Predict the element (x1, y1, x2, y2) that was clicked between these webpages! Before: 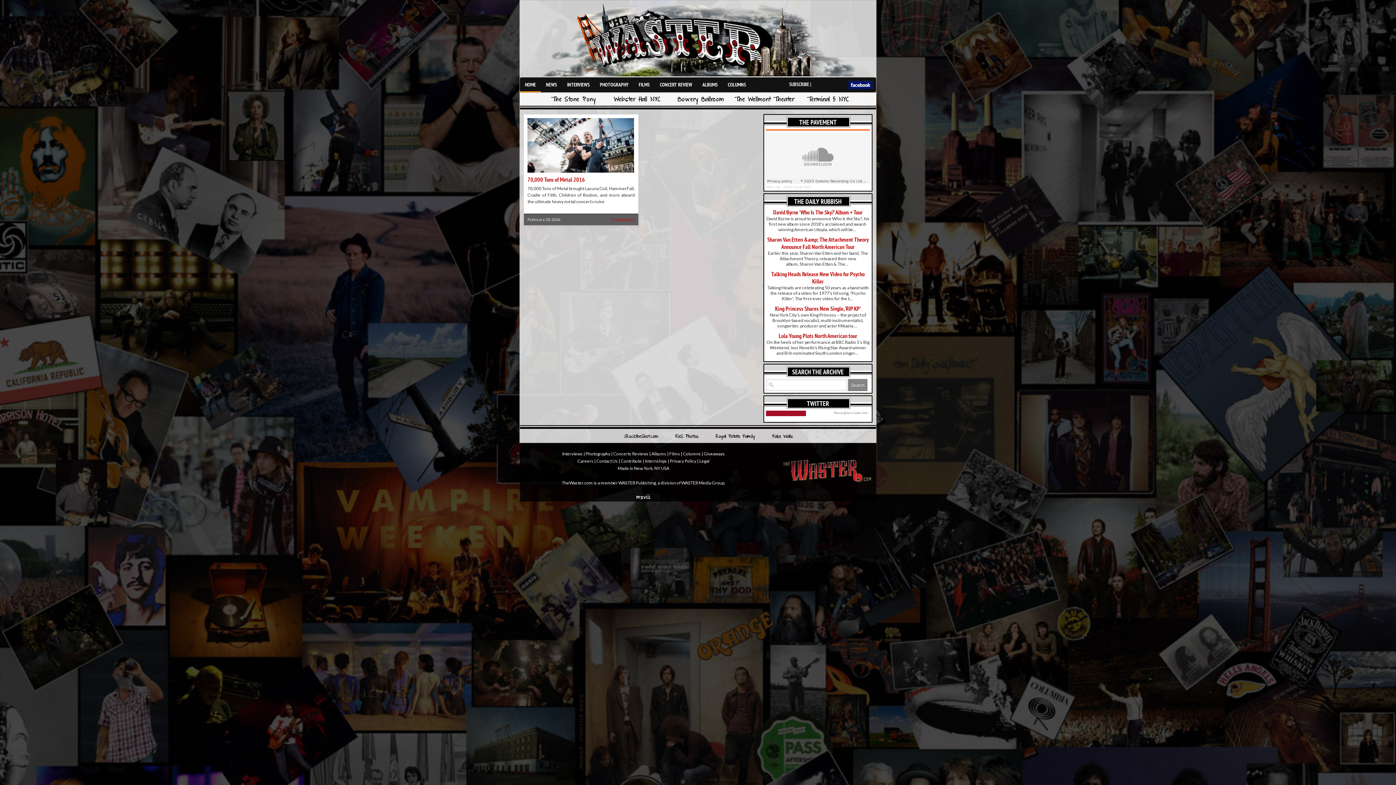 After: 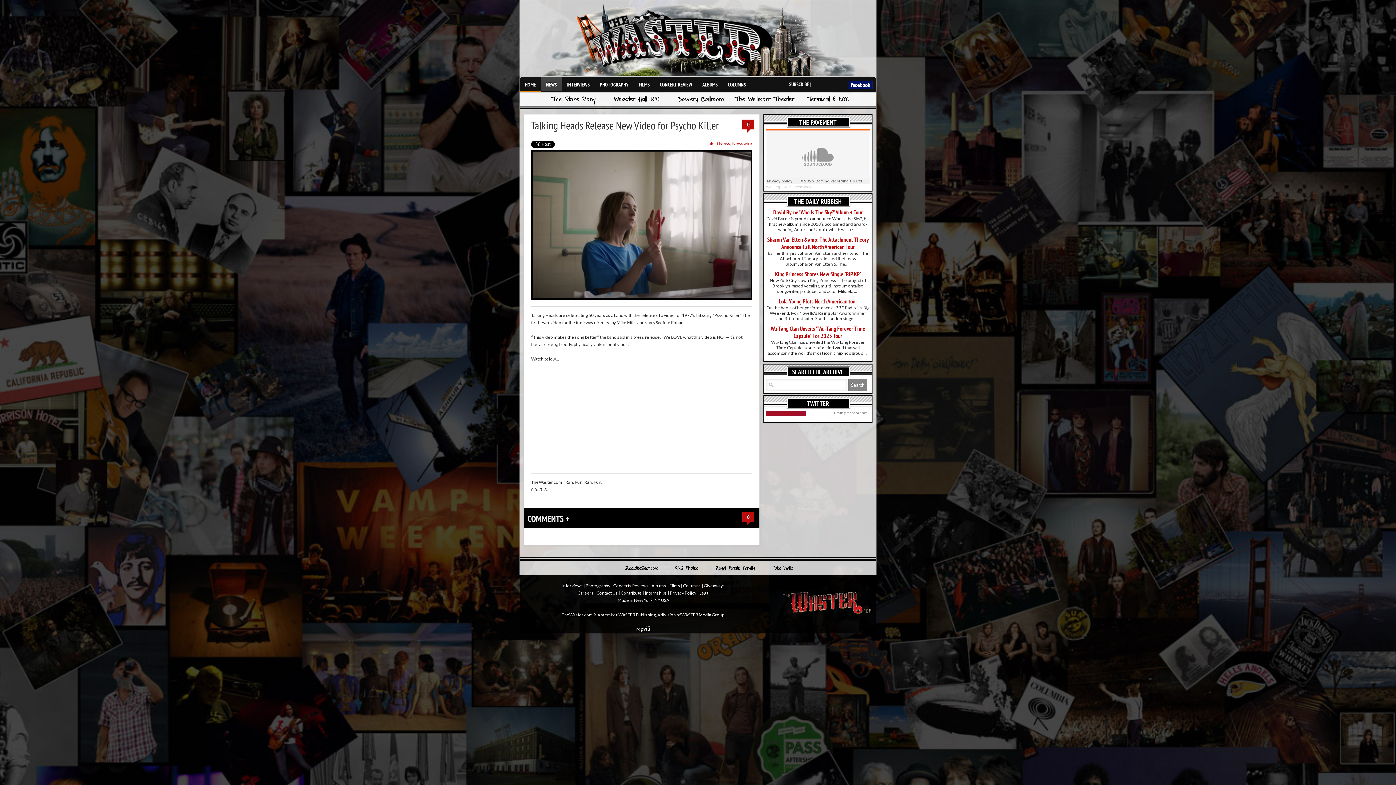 Action: label: Talking Heads Release New Video for Psycho Killer bbox: (771, 270, 864, 285)